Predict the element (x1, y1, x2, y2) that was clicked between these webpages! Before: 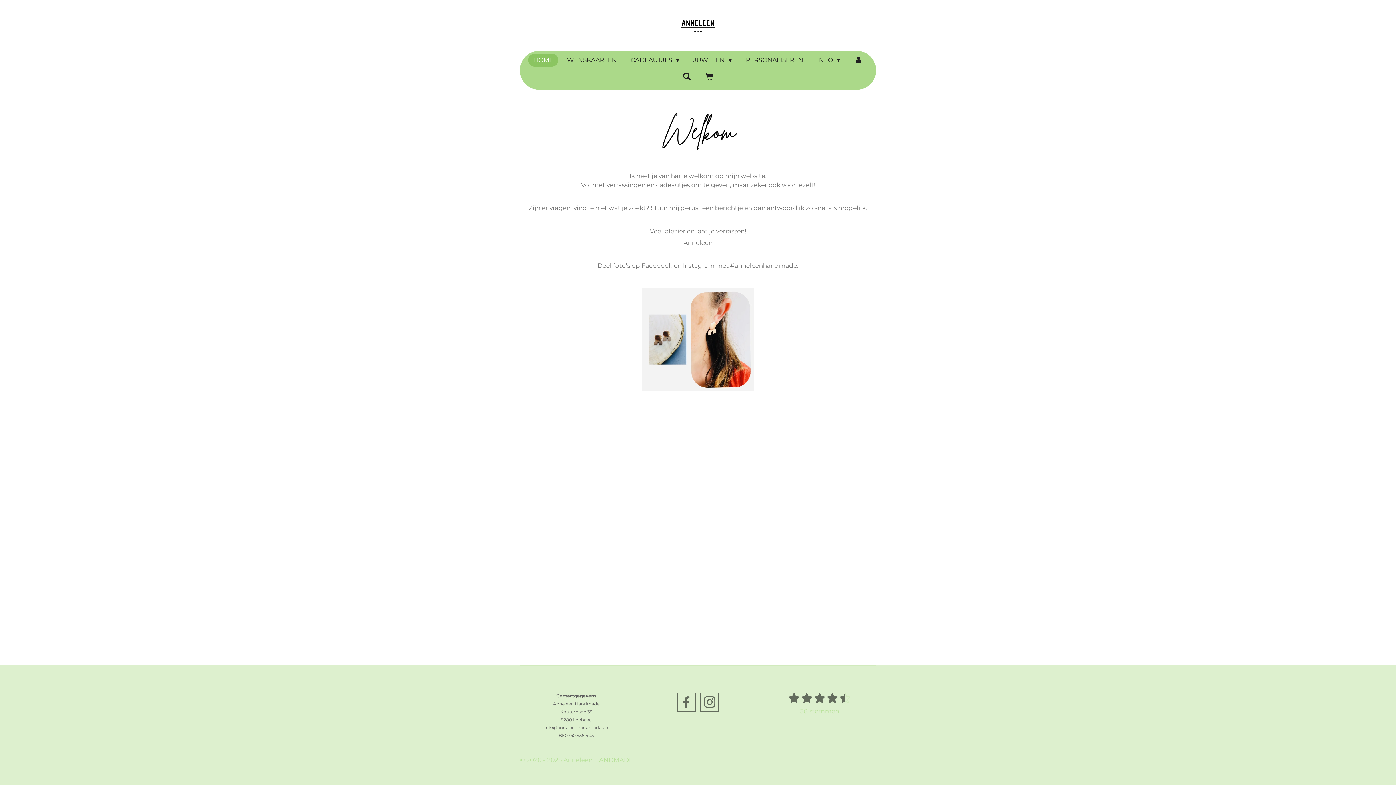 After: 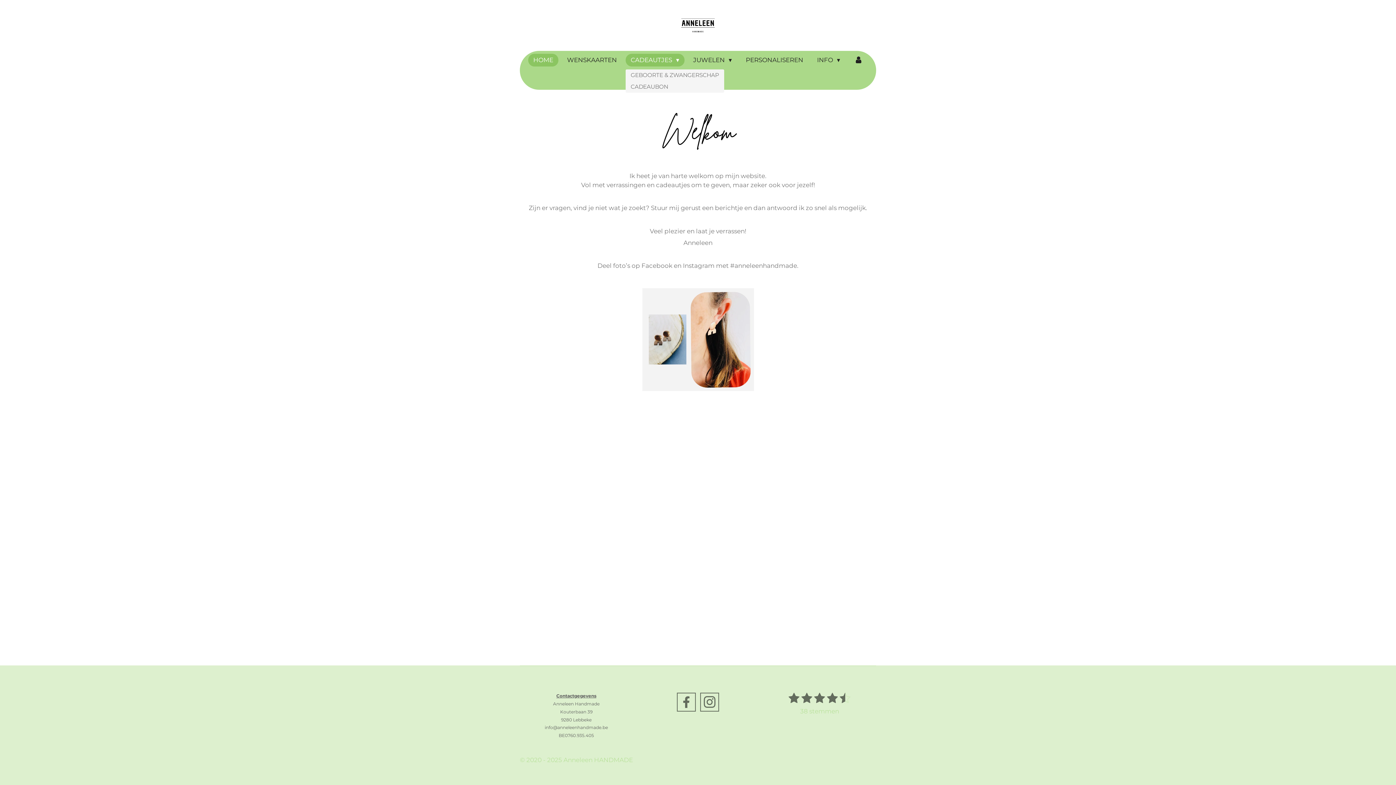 Action: bbox: (625, 53, 684, 66) label: CADEAUTJES 